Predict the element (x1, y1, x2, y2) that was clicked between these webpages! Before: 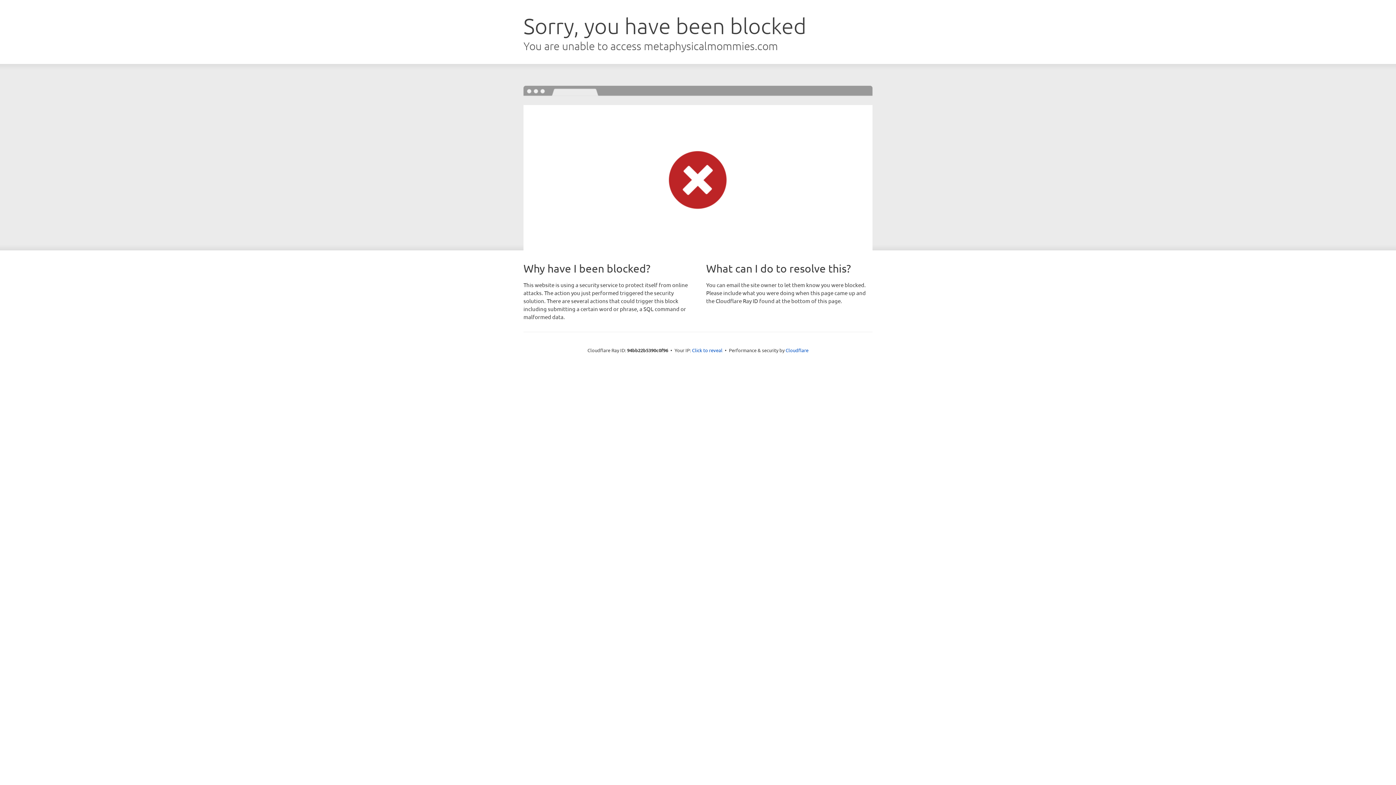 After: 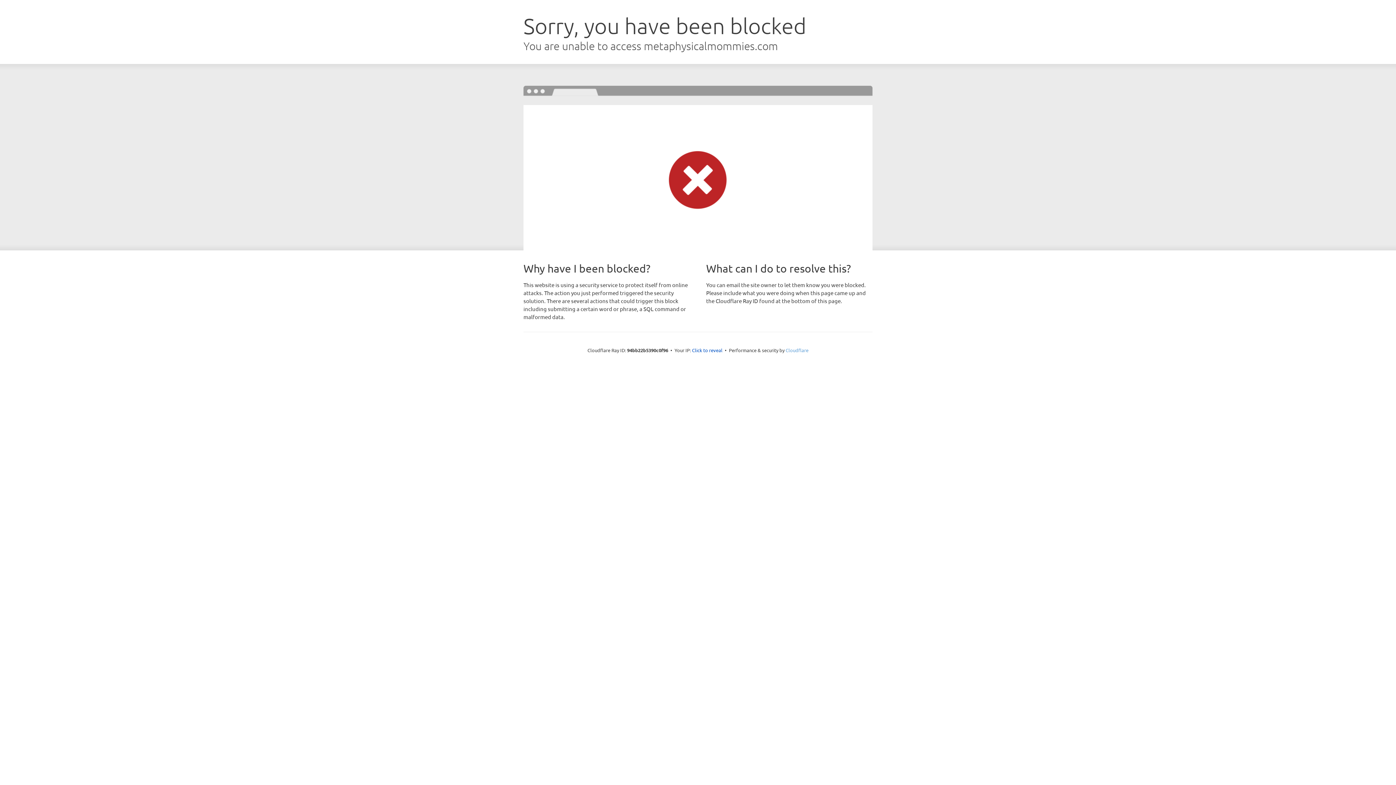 Action: label: Cloudflare bbox: (785, 347, 808, 353)